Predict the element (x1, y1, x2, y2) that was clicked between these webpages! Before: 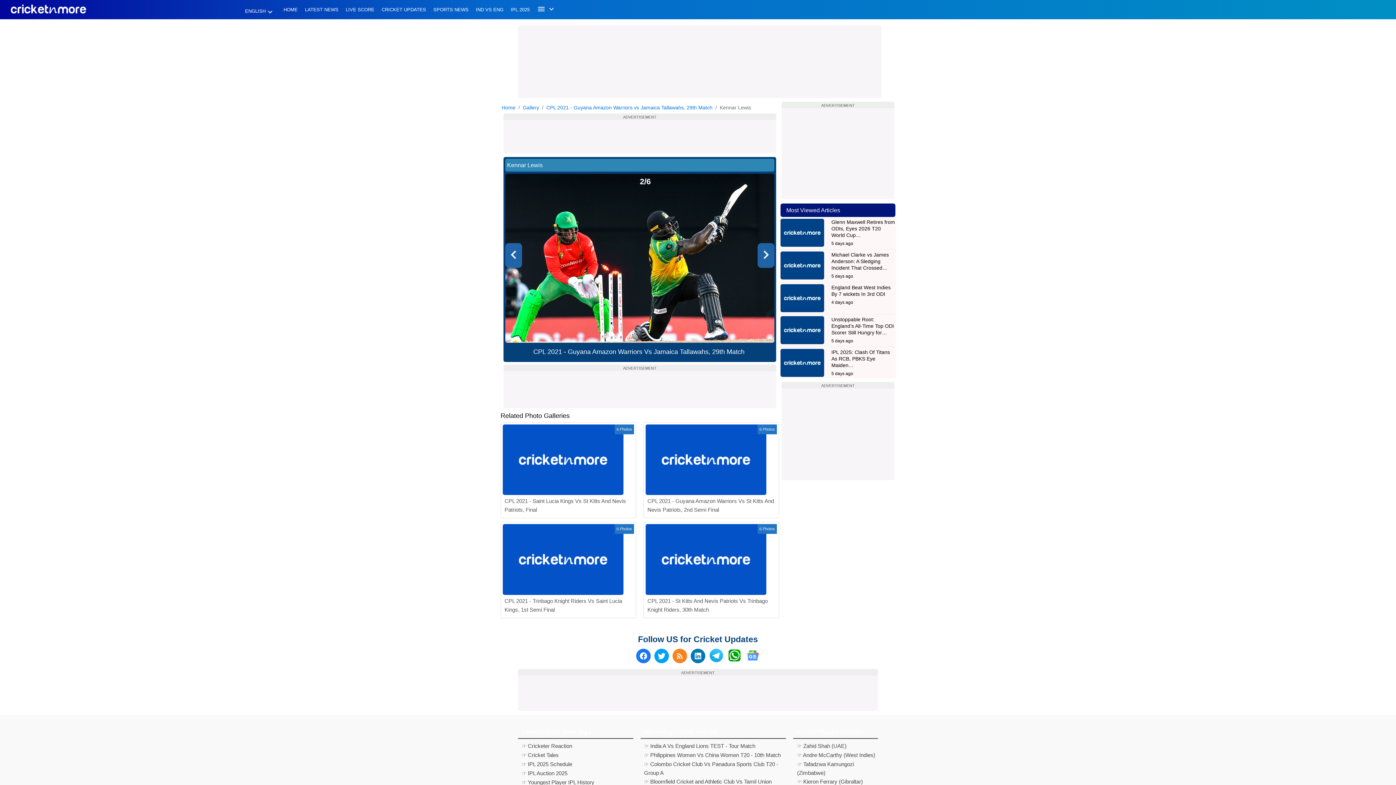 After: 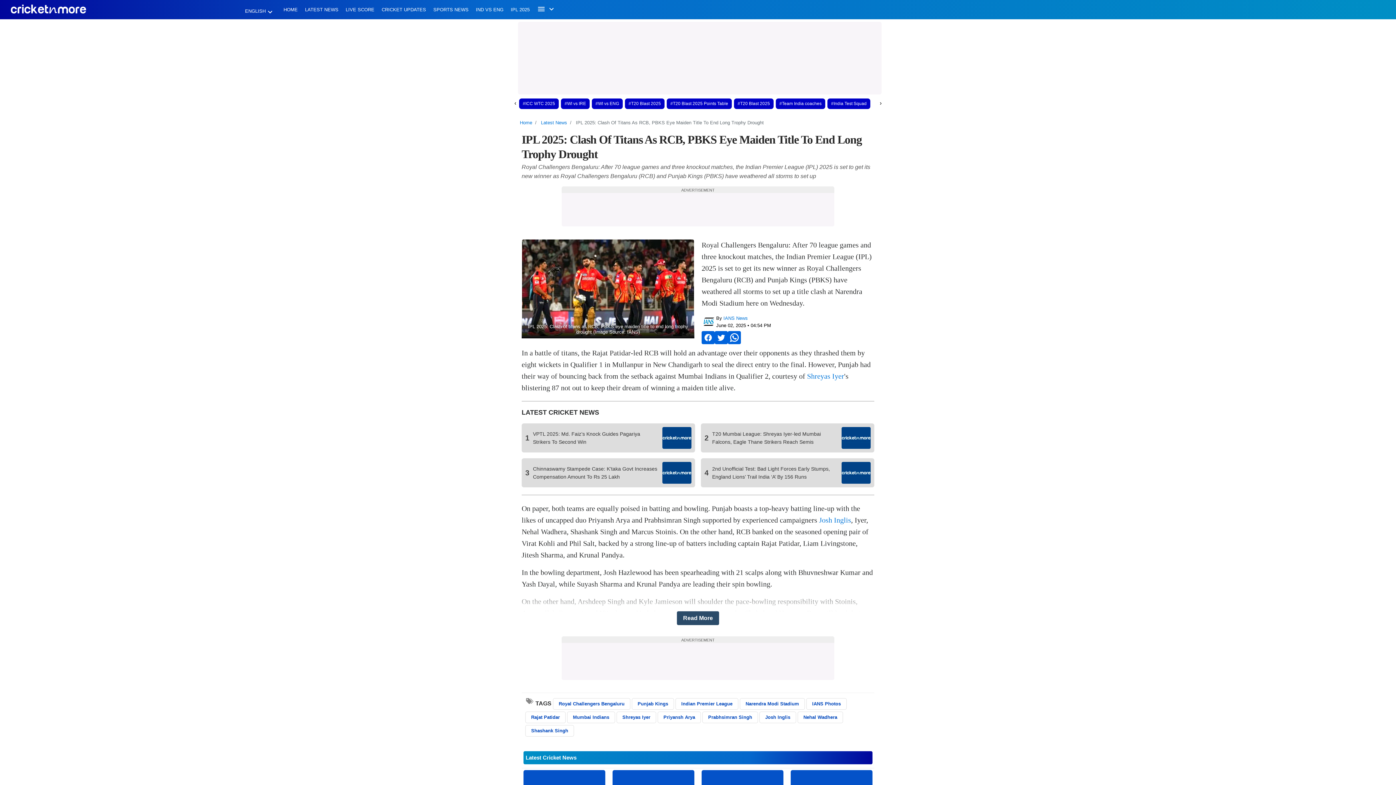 Action: label: IPL 2025: Clash Of Titans As RCB, PBKS Eye Maiden… bbox: (831, 349, 890, 368)